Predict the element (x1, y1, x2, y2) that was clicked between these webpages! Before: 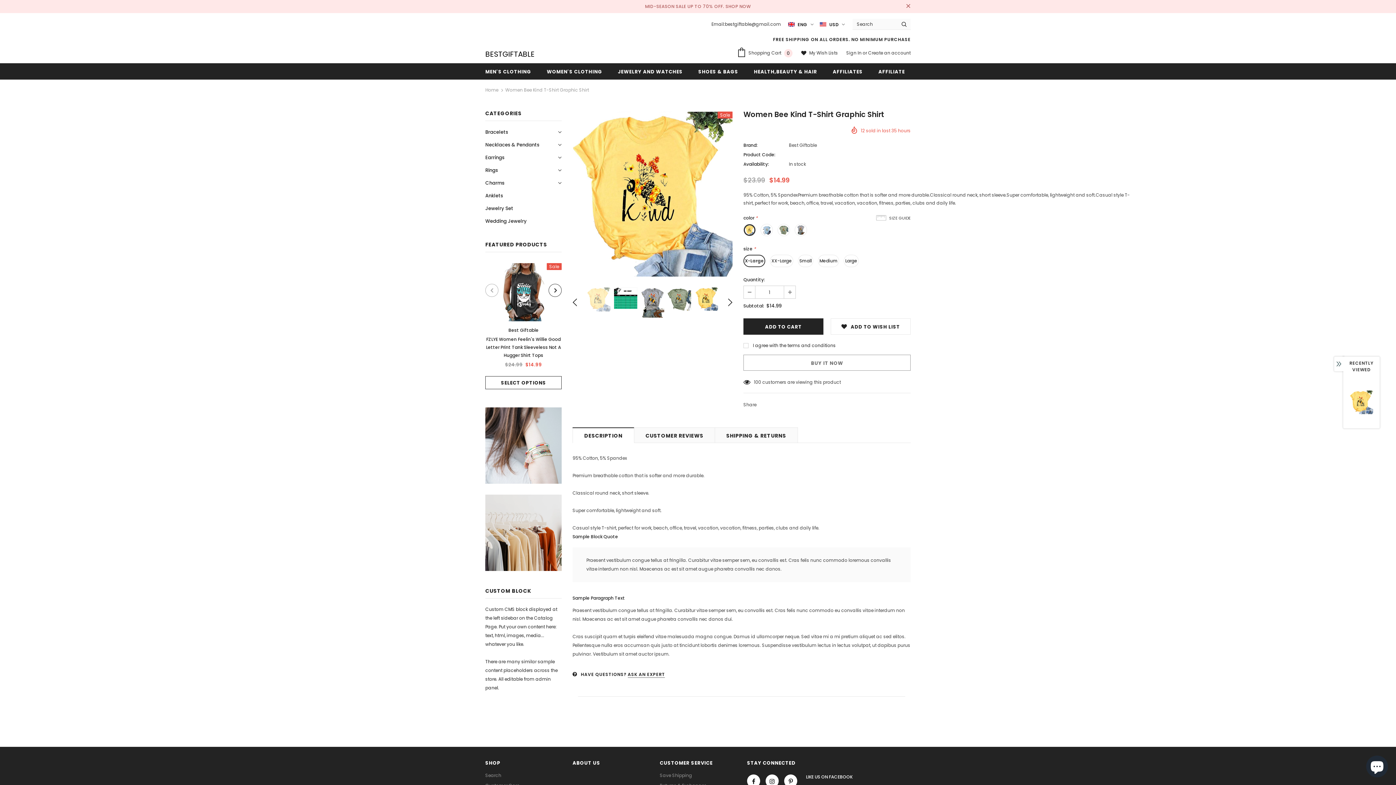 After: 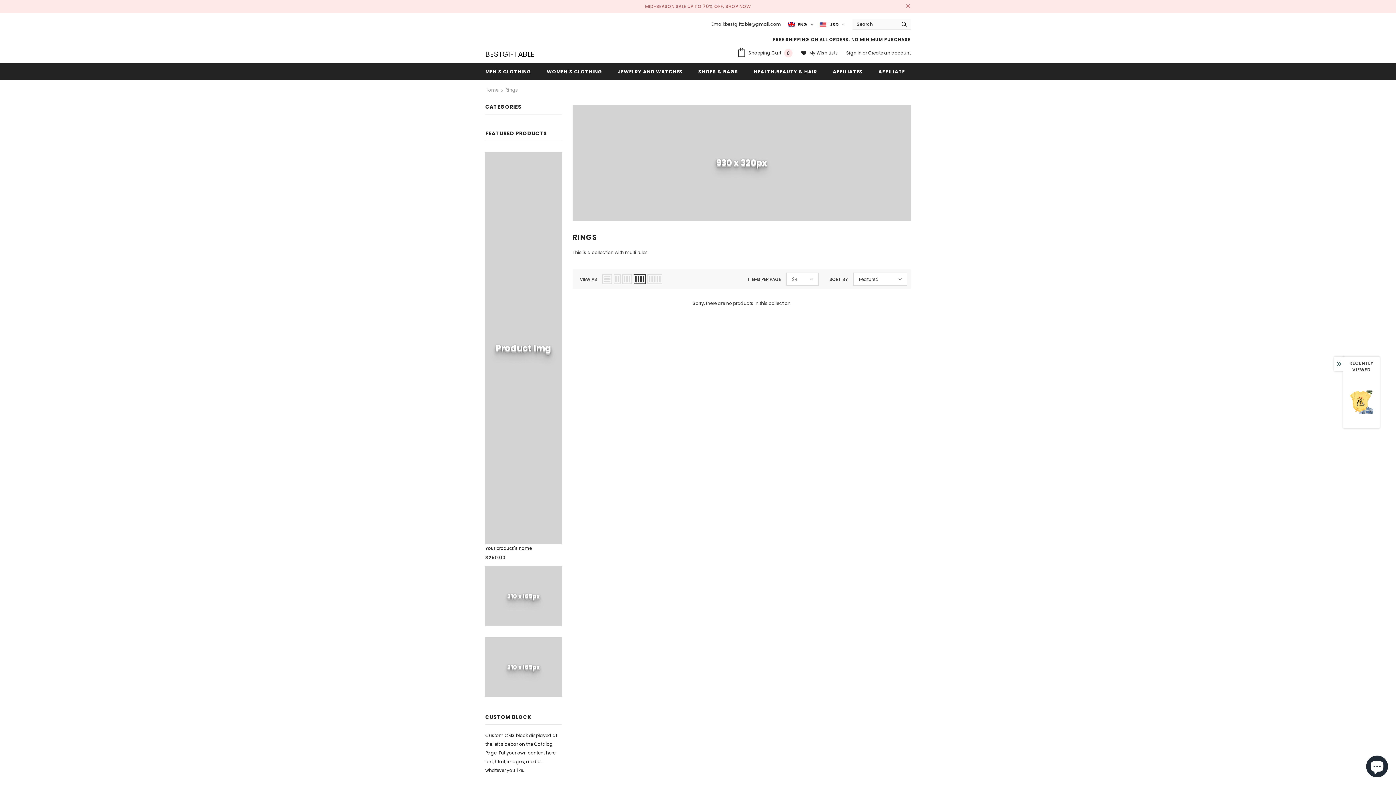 Action: bbox: (485, 164, 498, 176) label: Rings